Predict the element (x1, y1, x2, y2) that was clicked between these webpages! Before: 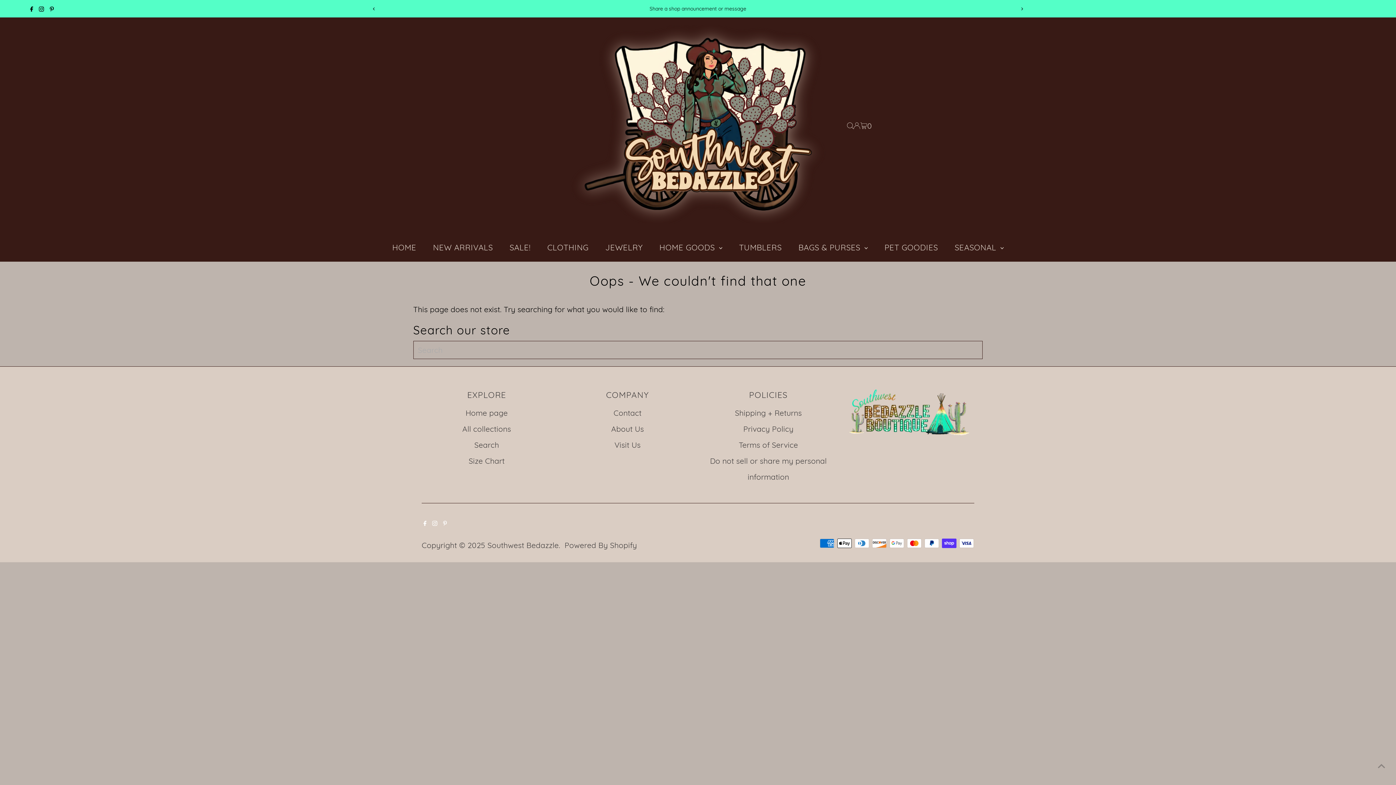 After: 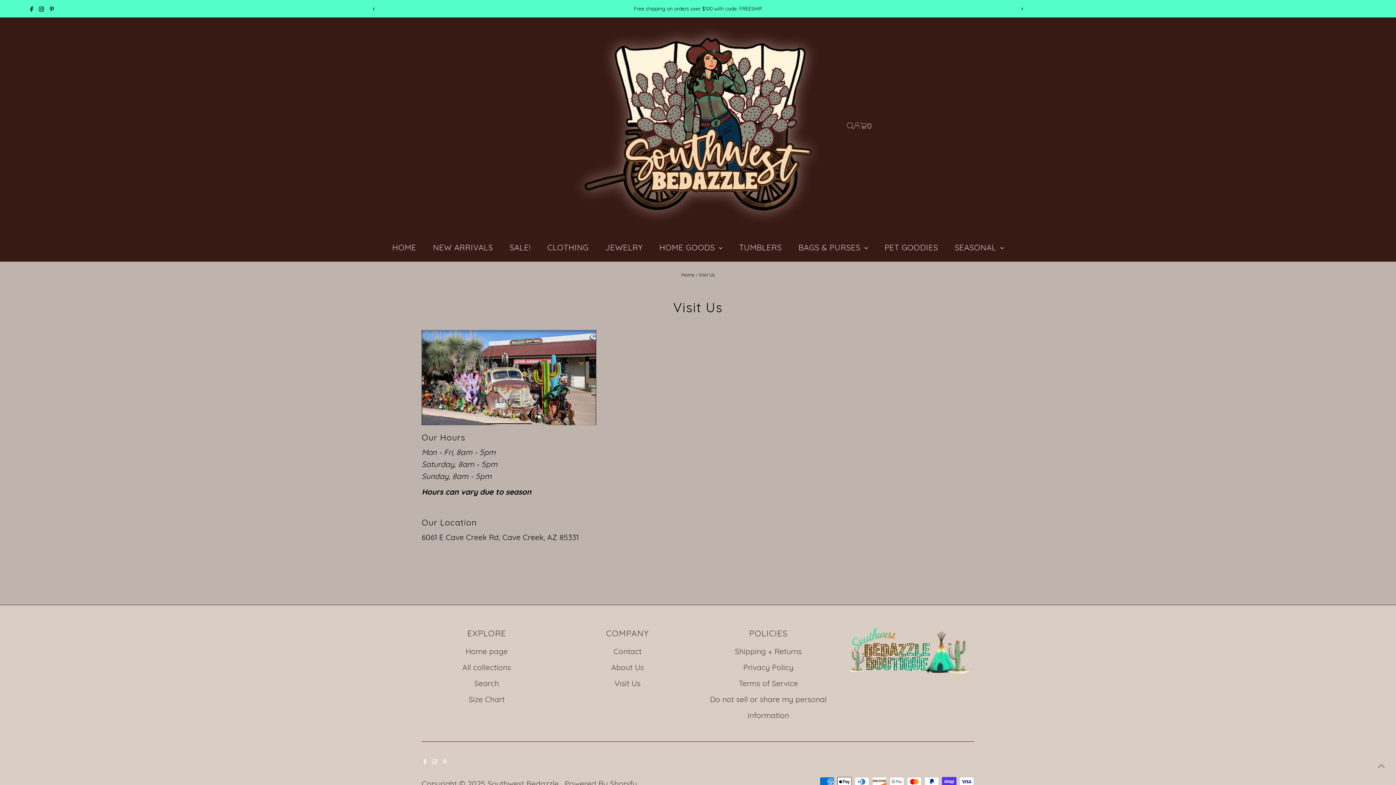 Action: label: Visit Us bbox: (614, 440, 640, 449)